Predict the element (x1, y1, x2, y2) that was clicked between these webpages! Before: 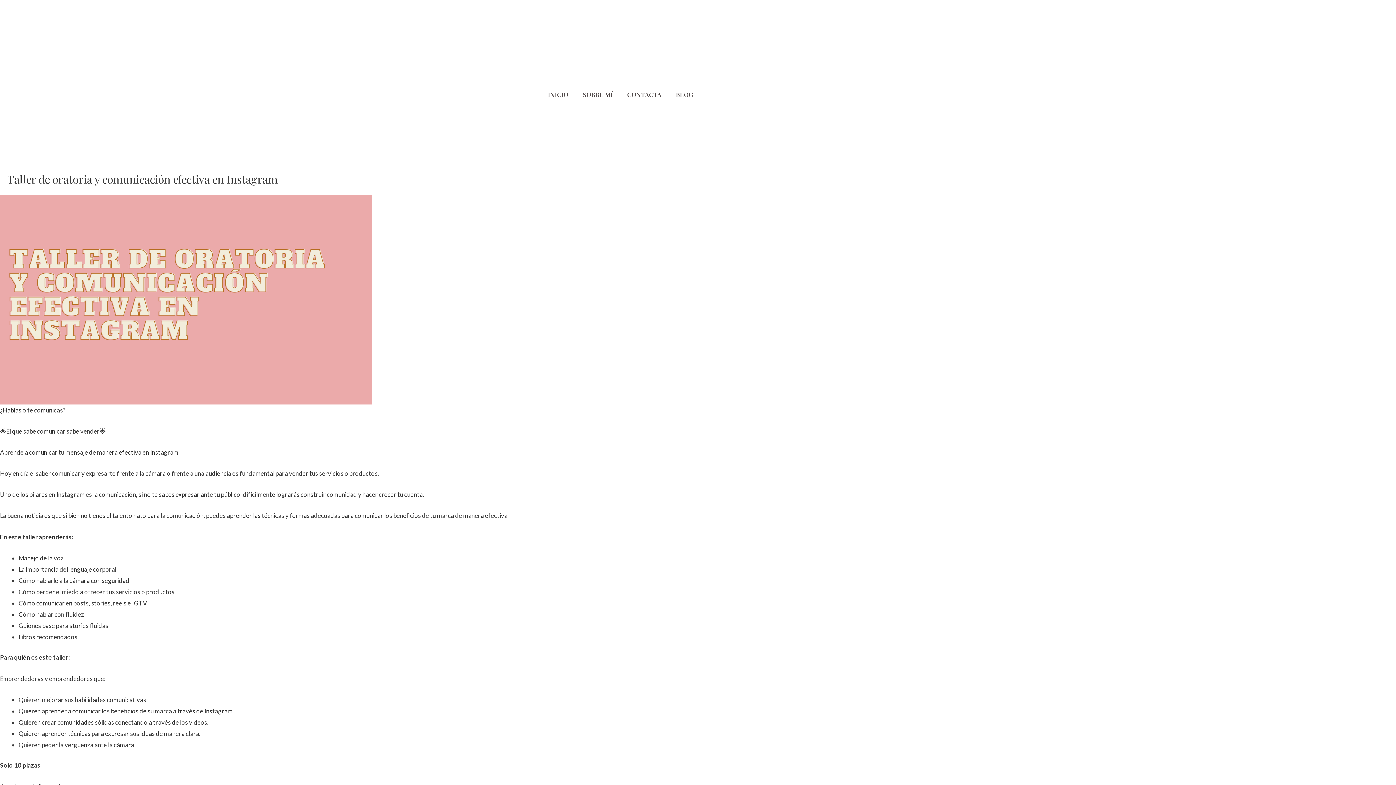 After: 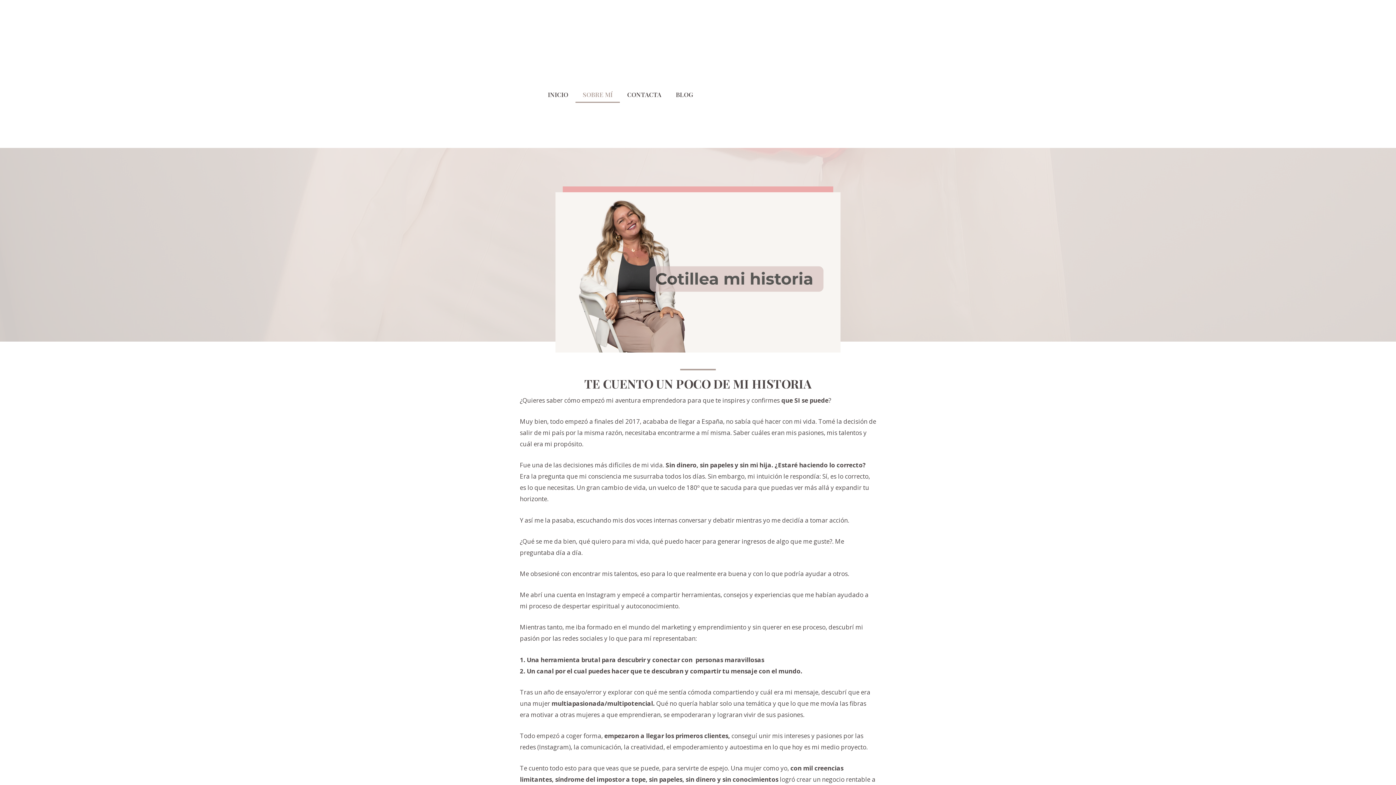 Action: label: SOBRE MÍ bbox: (575, 86, 620, 102)